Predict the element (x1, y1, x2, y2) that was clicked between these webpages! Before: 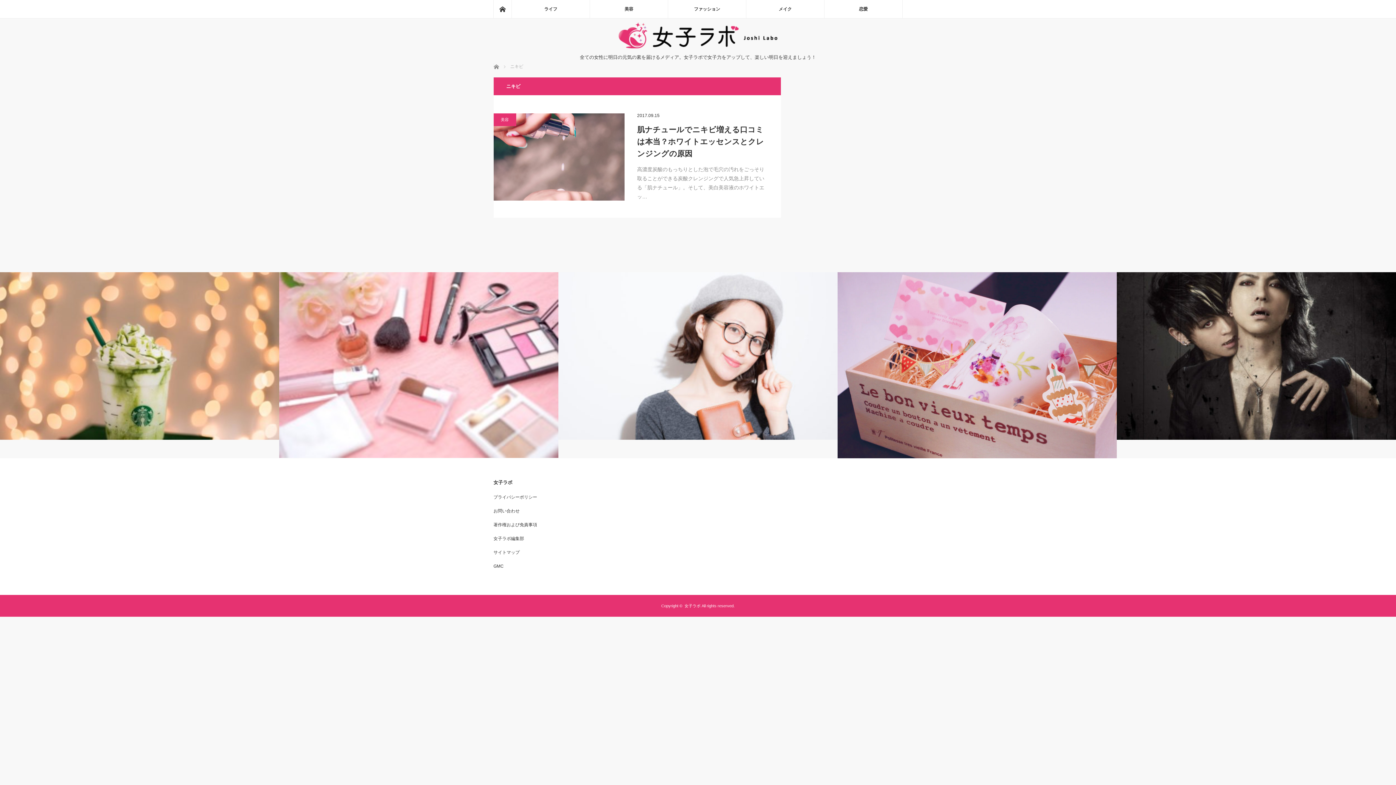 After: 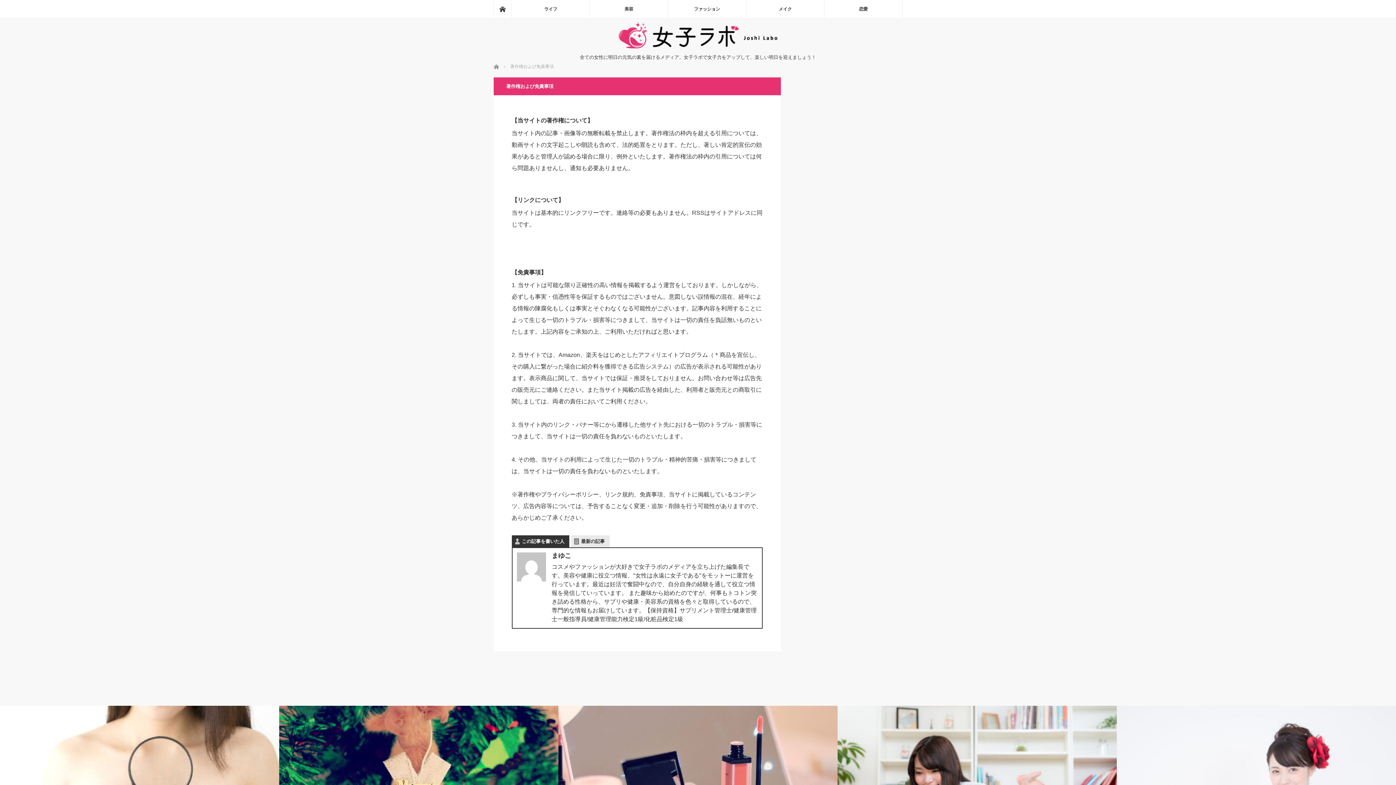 Action: bbox: (493, 522, 537, 527) label: 著作権および免責事項